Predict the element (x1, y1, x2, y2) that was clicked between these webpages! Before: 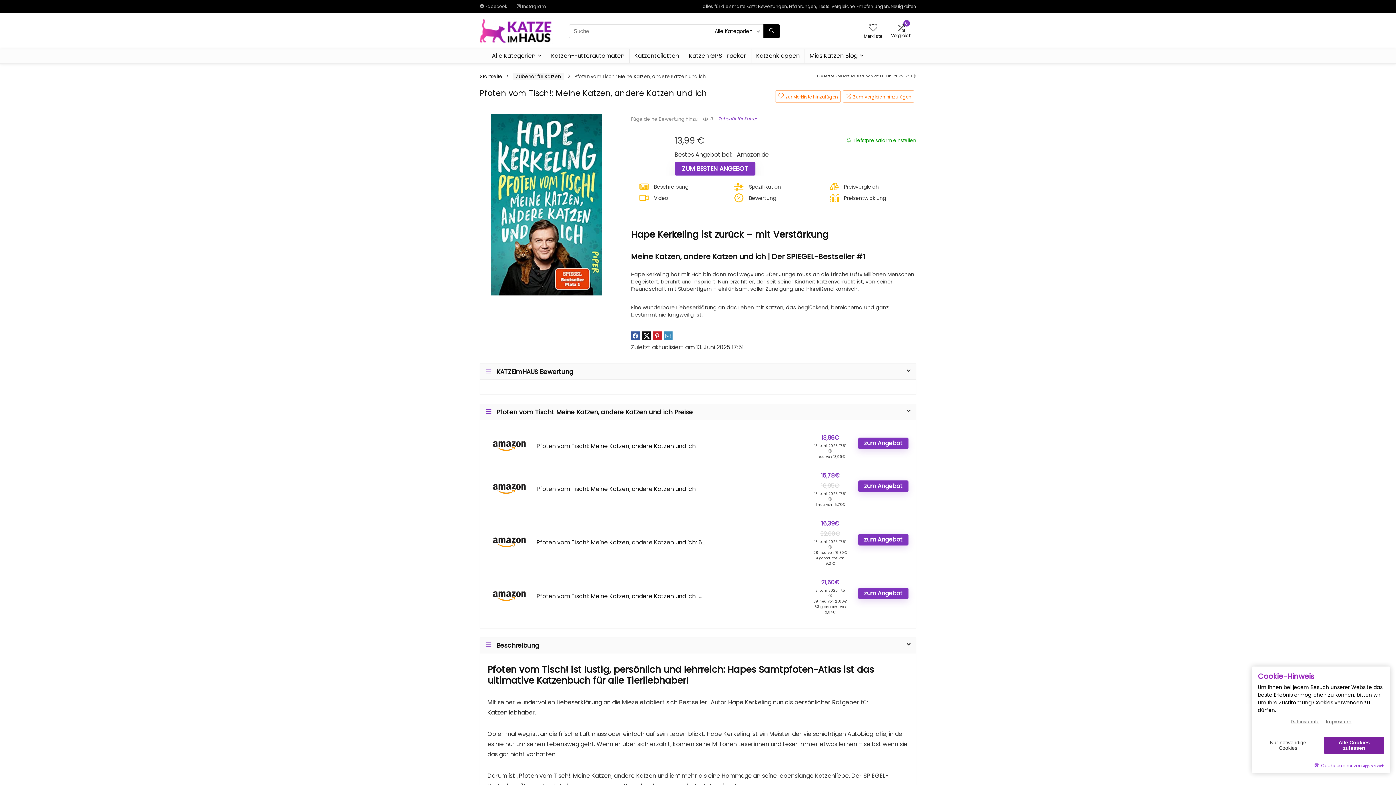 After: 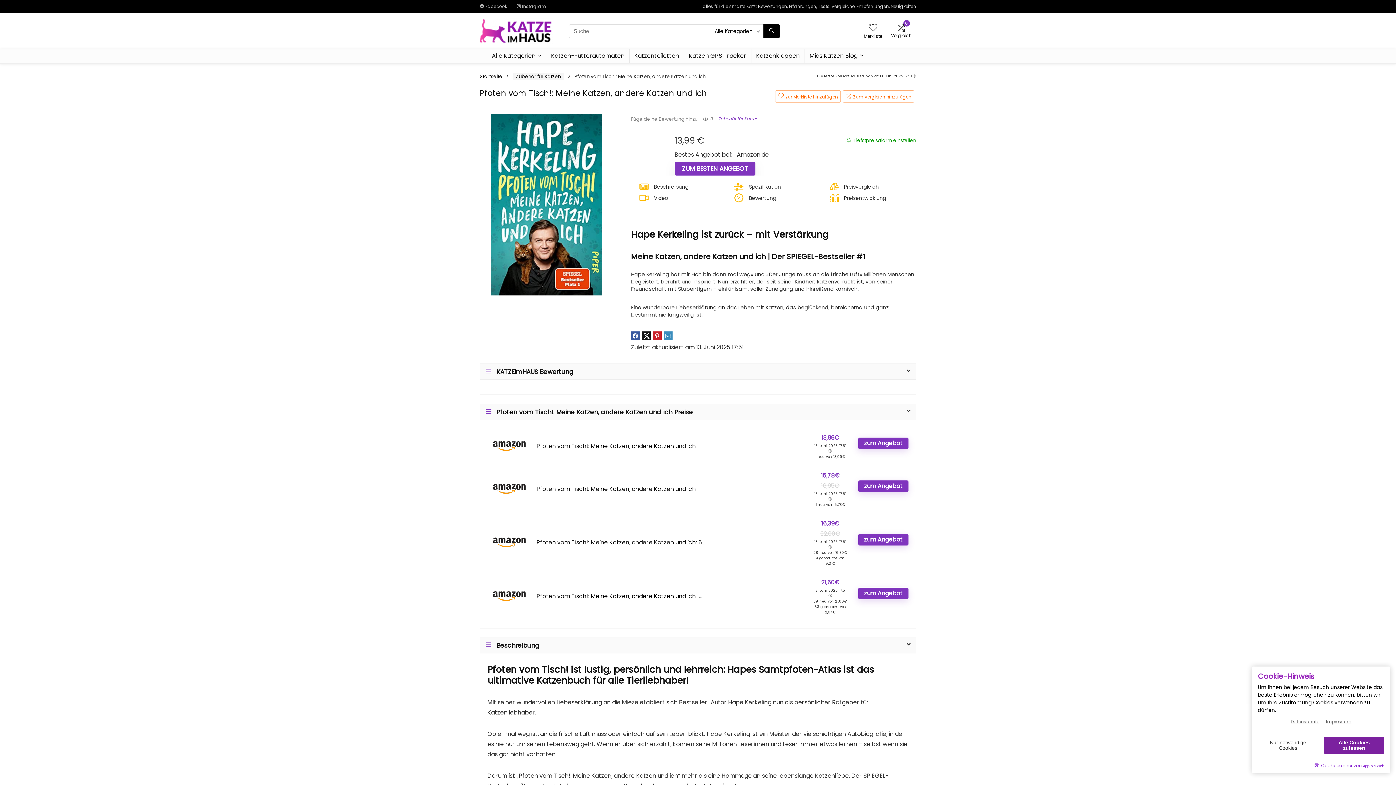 Action: bbox: (536, 592, 801, 600) label: Pfoten vom Tisch!: Meine Katzen, andere Katzen und ich |...